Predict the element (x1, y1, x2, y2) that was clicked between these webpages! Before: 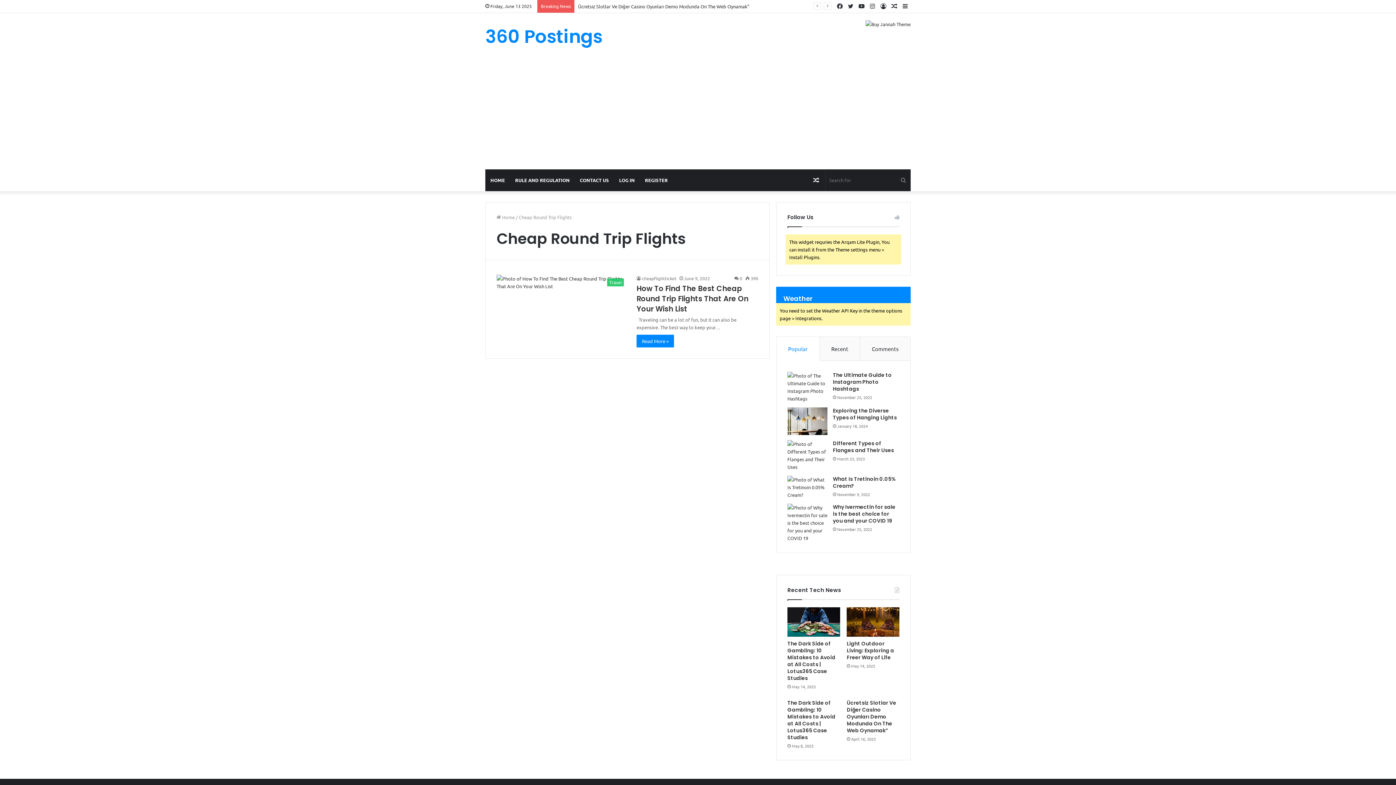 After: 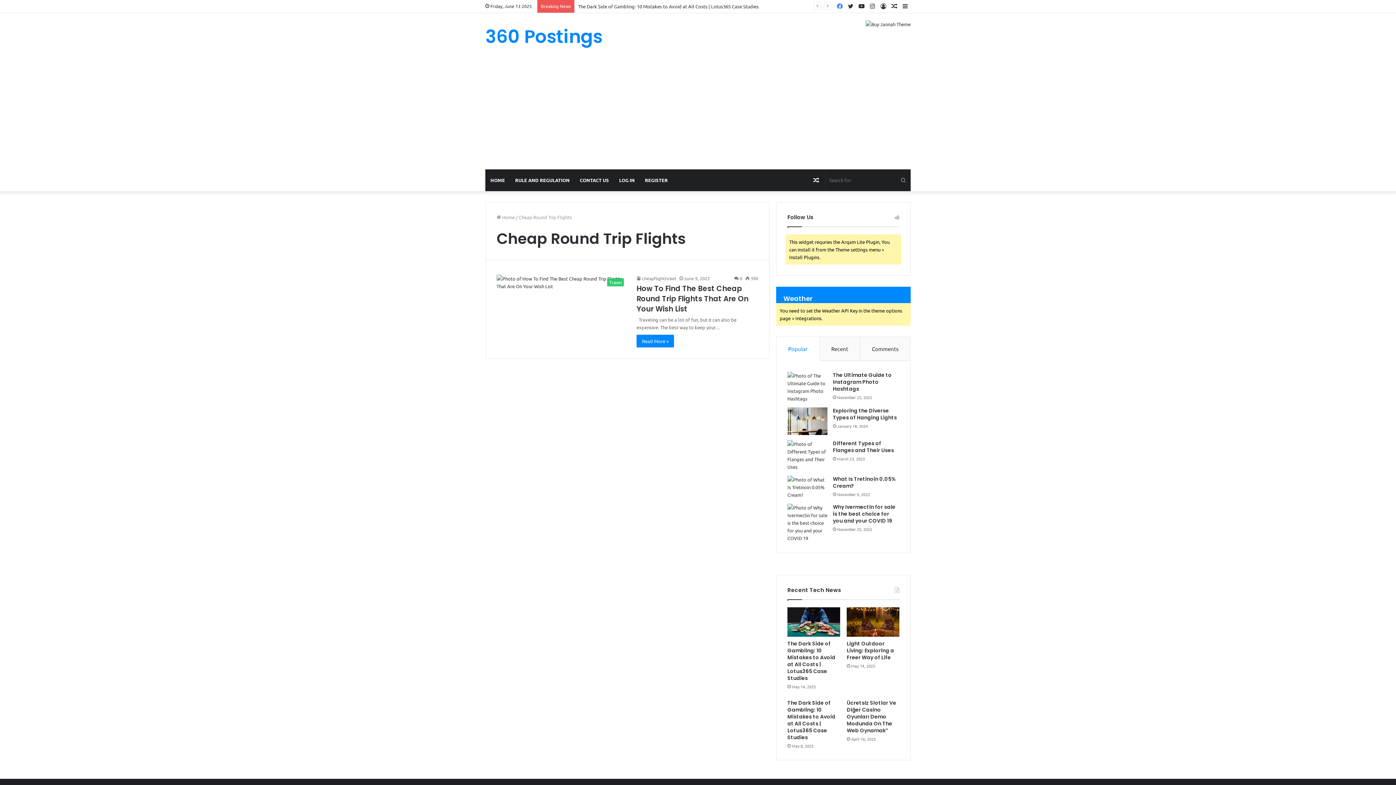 Action: label: Facebook bbox: (834, 0, 845, 12)